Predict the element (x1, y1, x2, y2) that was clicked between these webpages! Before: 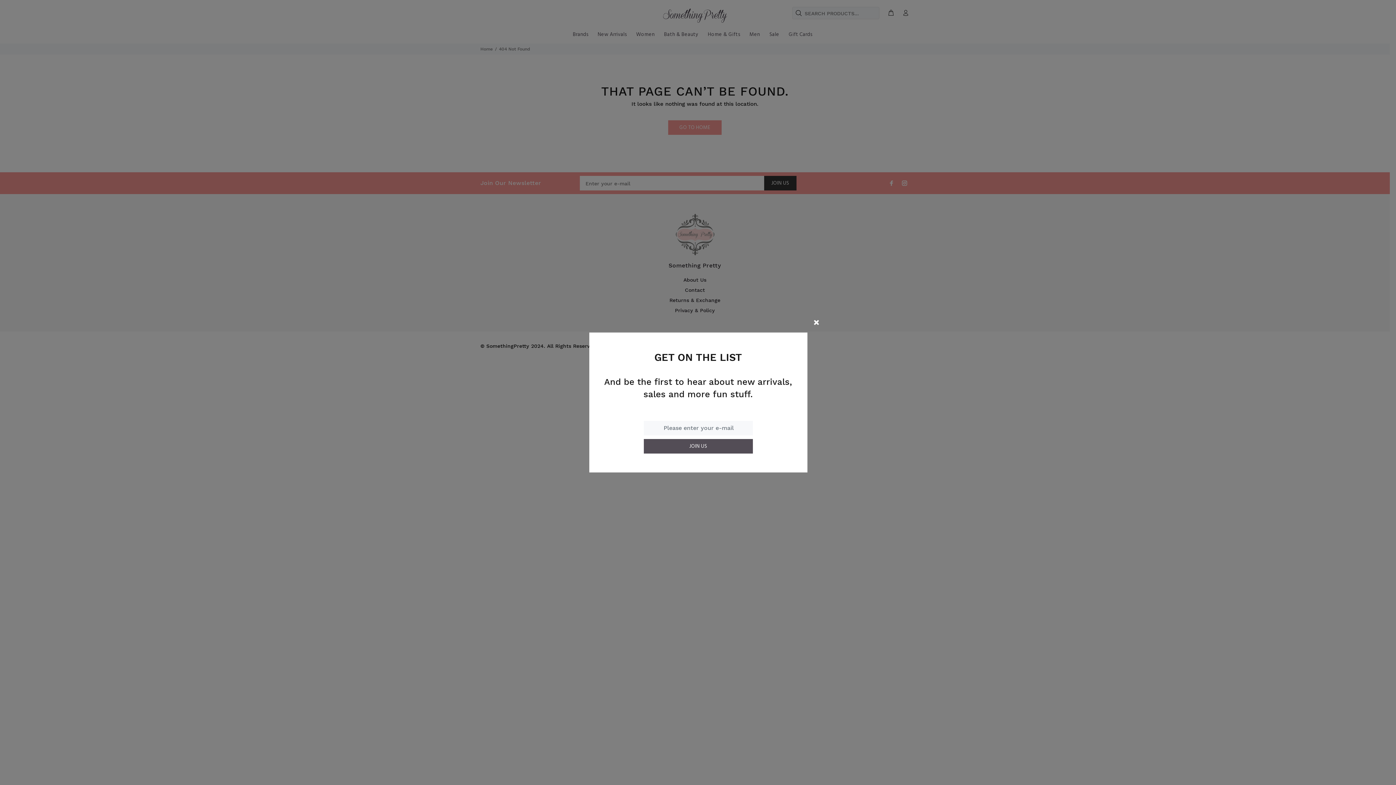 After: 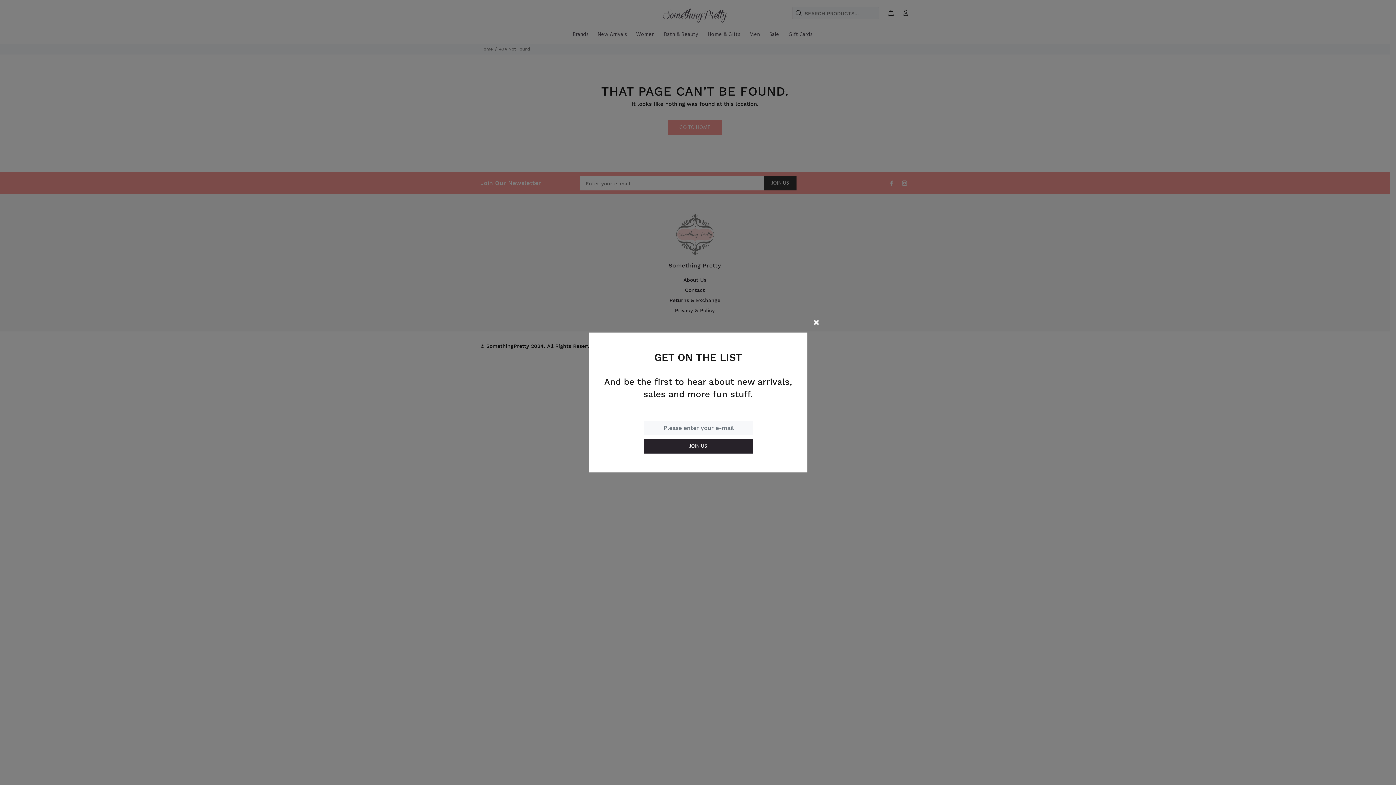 Action: label: JOIN US bbox: (643, 439, 752, 453)